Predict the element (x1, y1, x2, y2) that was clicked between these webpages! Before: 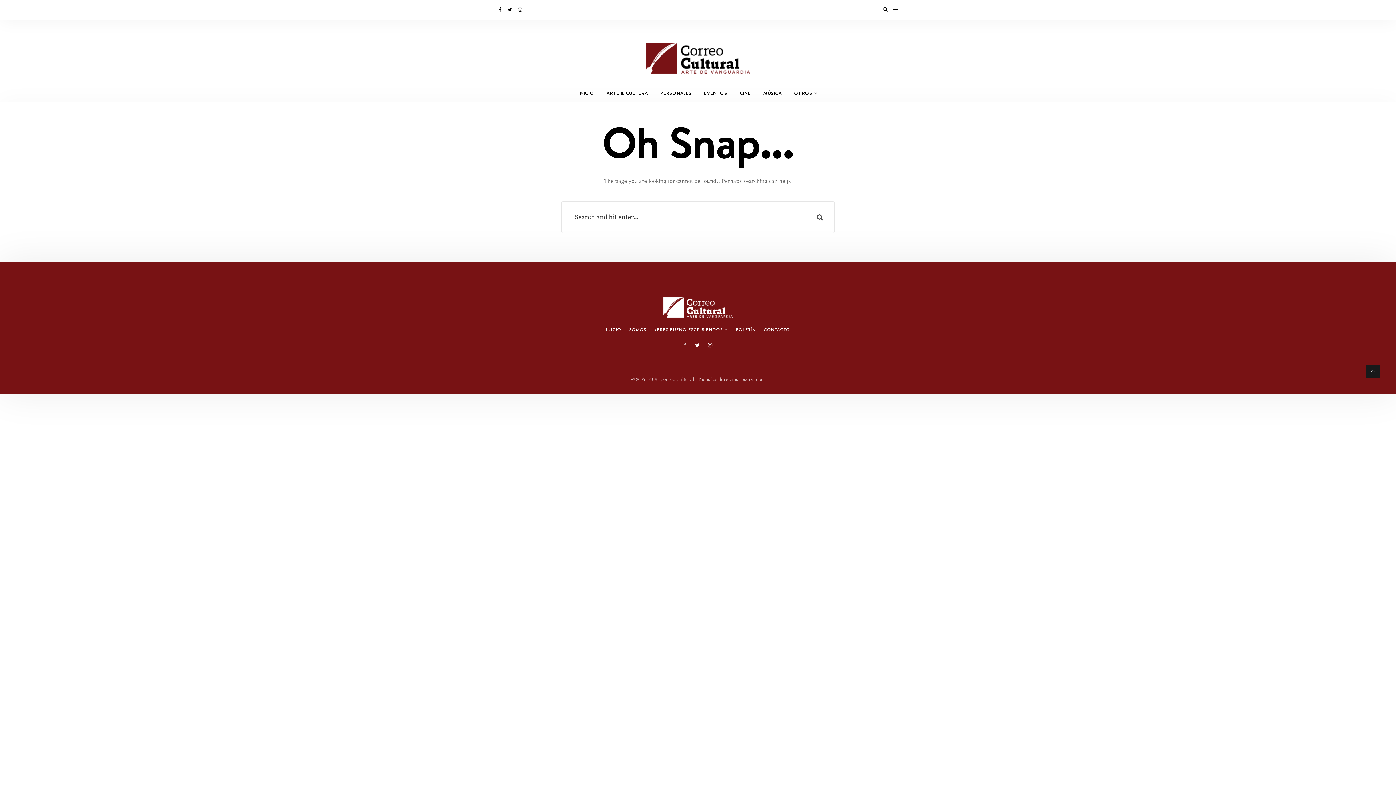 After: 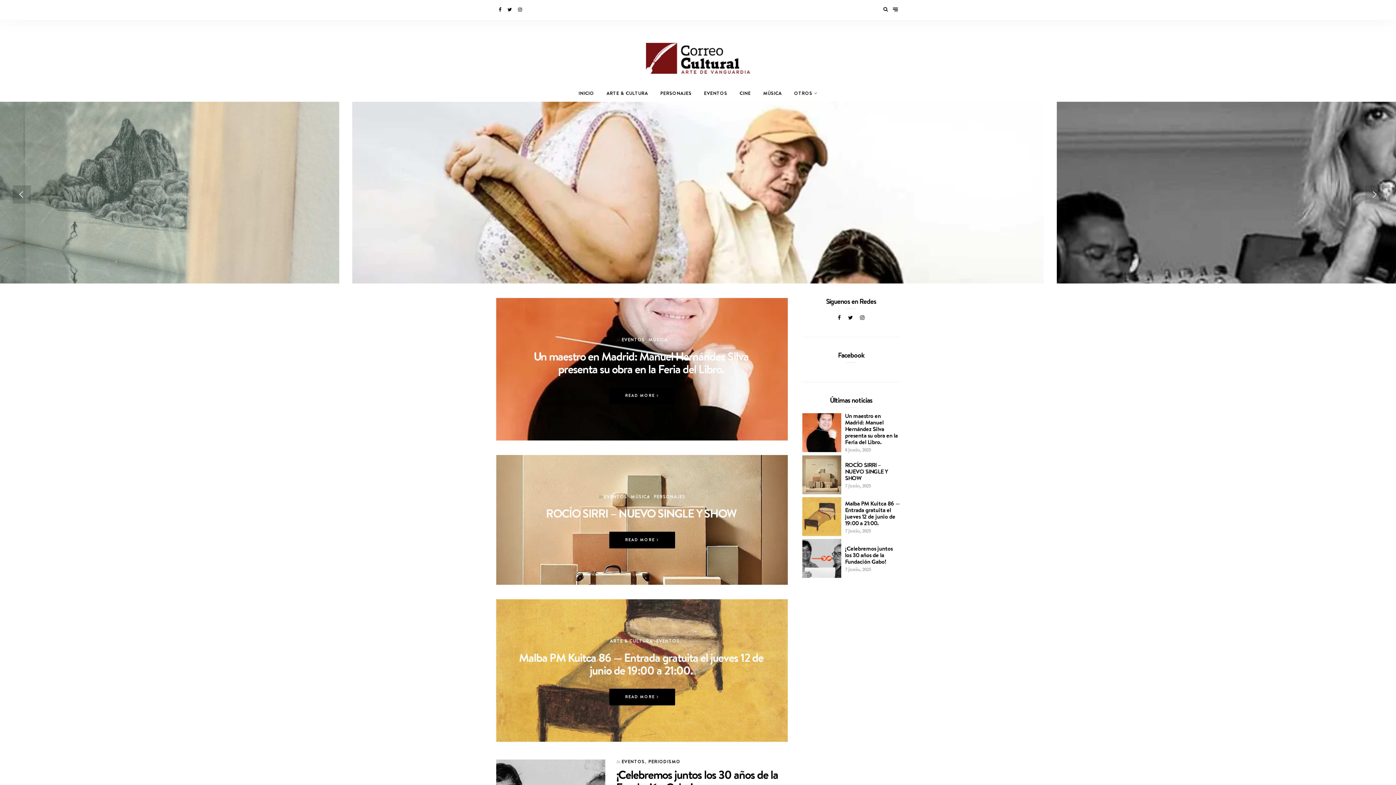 Action: label: INICIO bbox: (602, 321, 625, 338)